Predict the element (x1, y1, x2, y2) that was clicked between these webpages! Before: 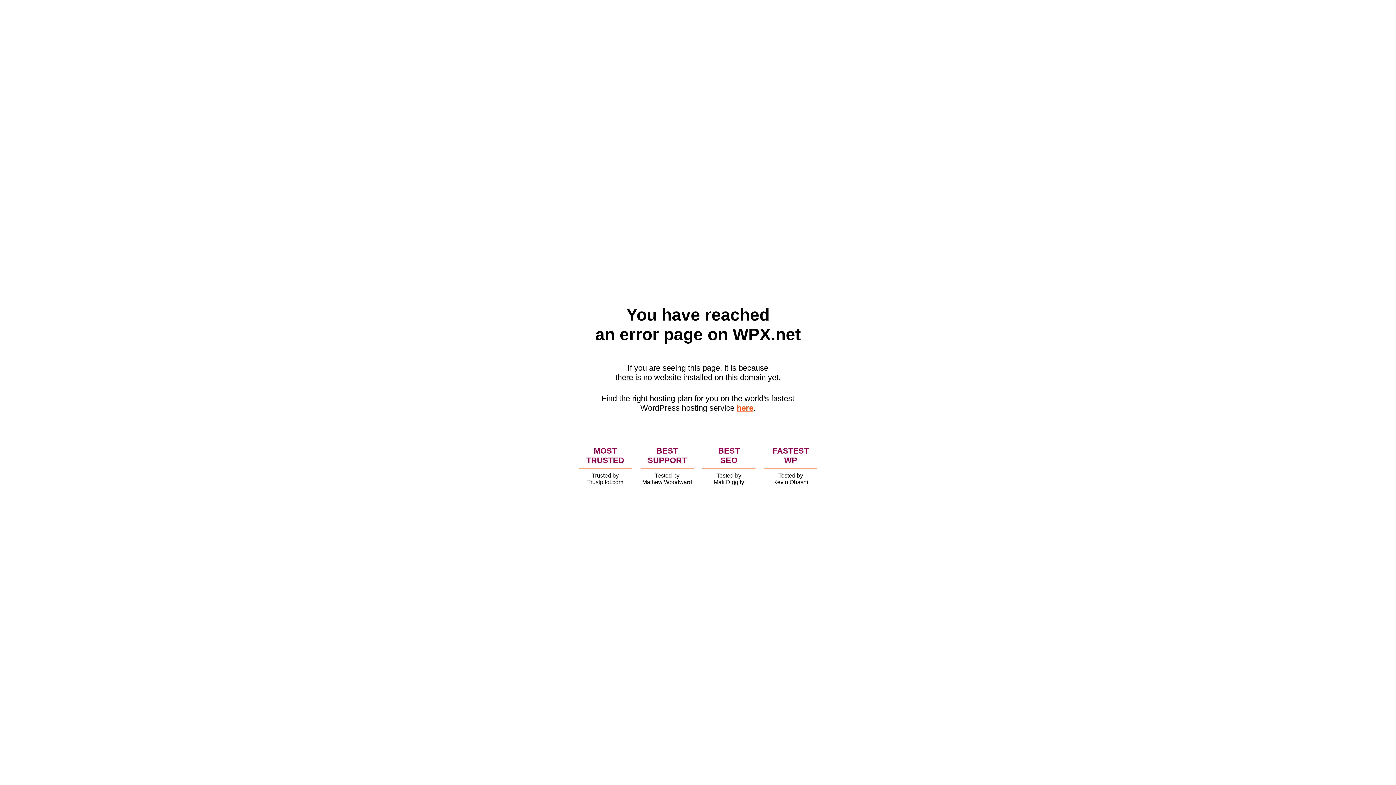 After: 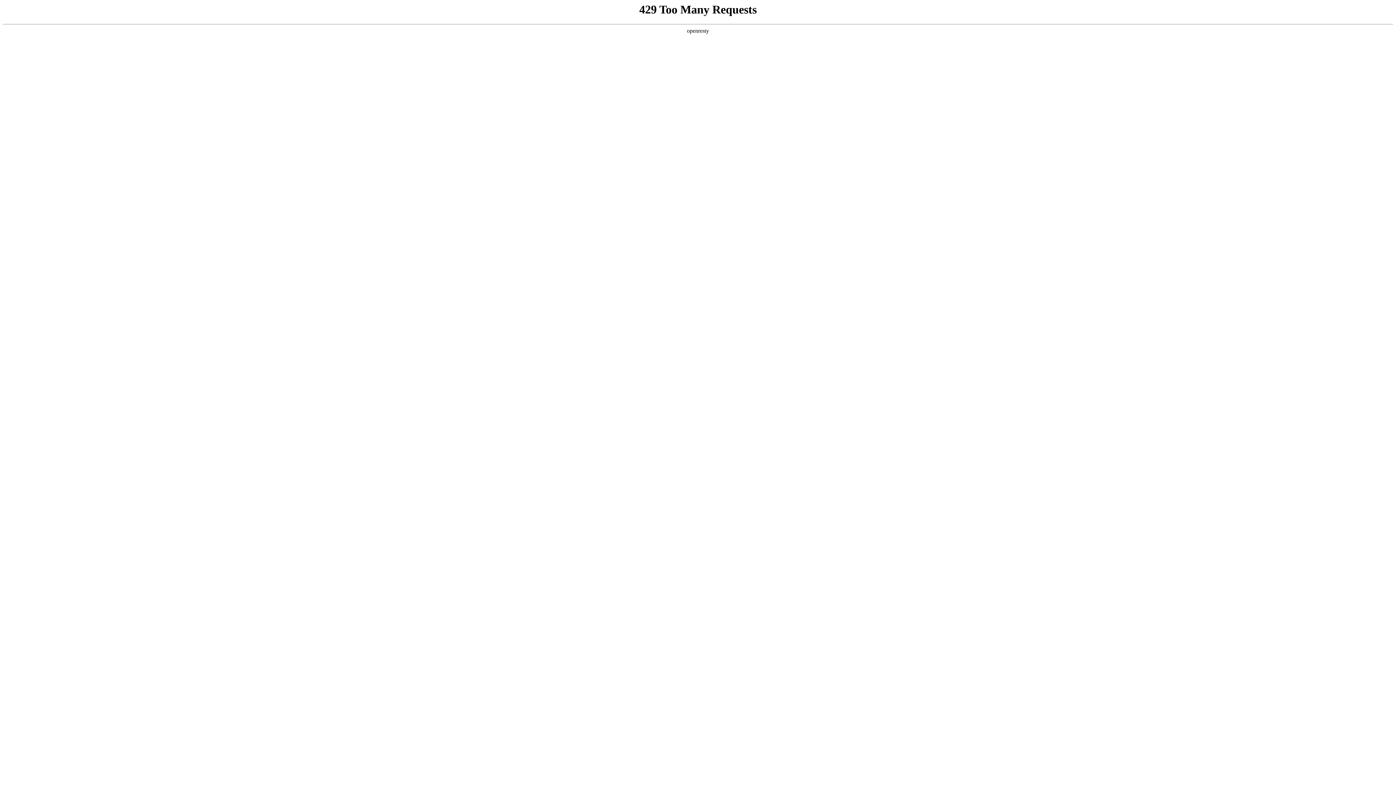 Action: bbox: (736, 403, 753, 412) label: here